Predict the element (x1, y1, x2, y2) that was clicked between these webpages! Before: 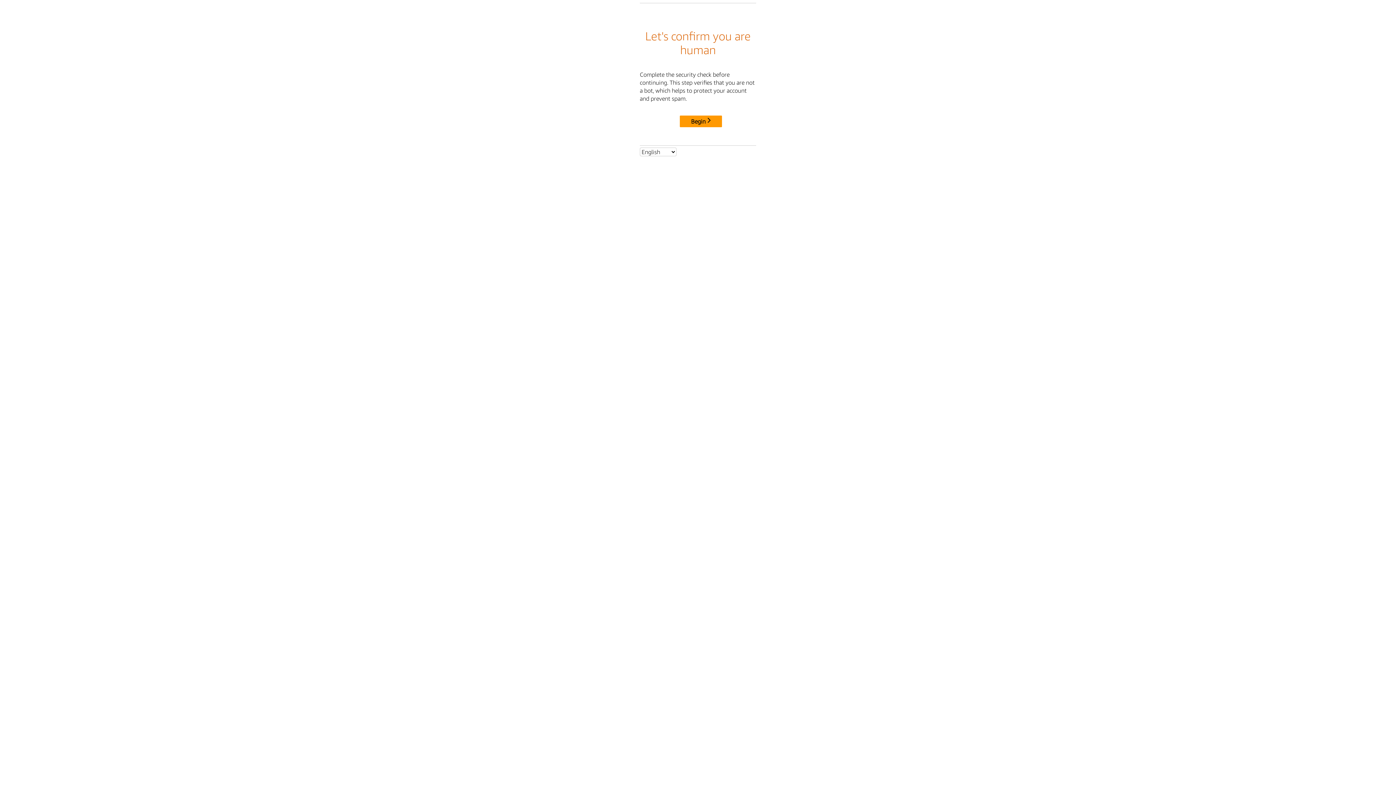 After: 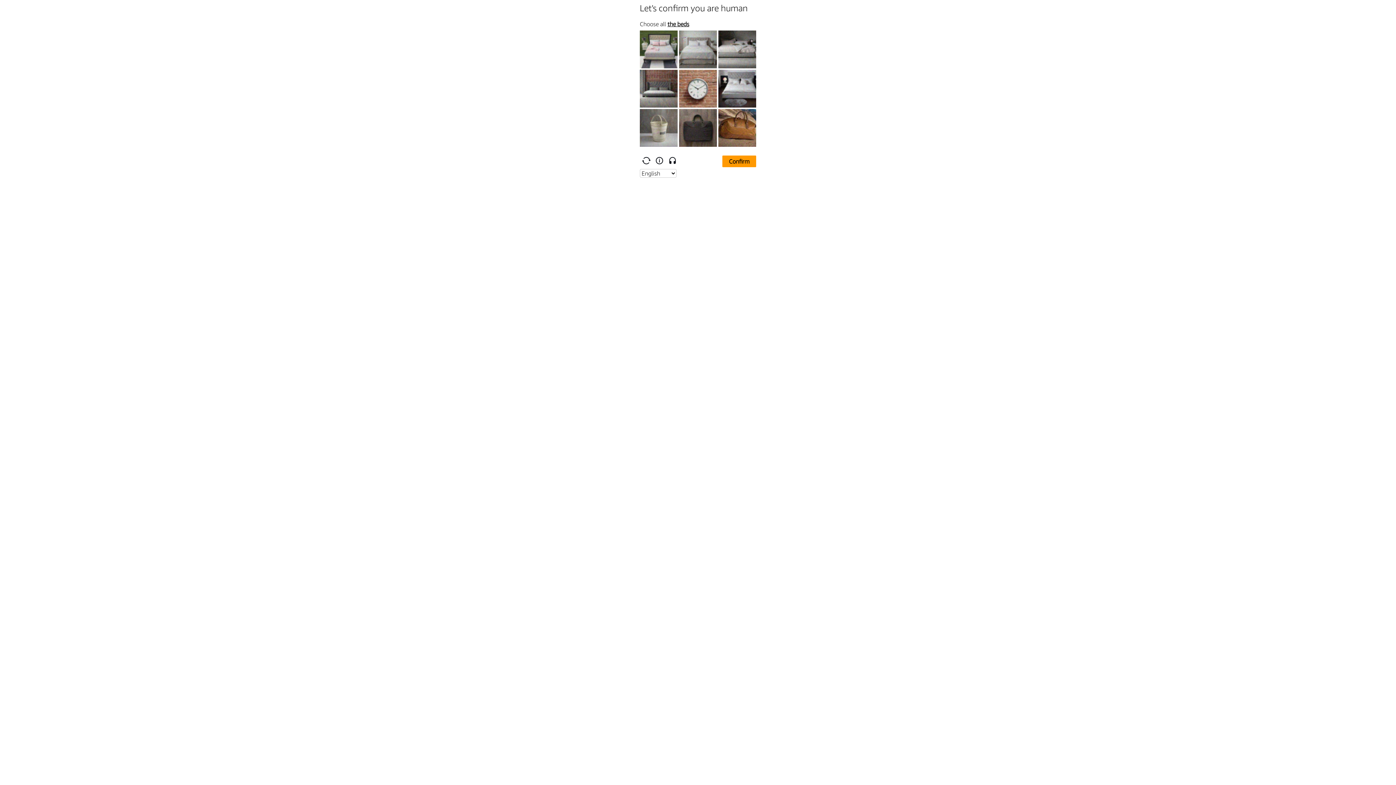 Action: bbox: (680, 115, 722, 127) label: Begin